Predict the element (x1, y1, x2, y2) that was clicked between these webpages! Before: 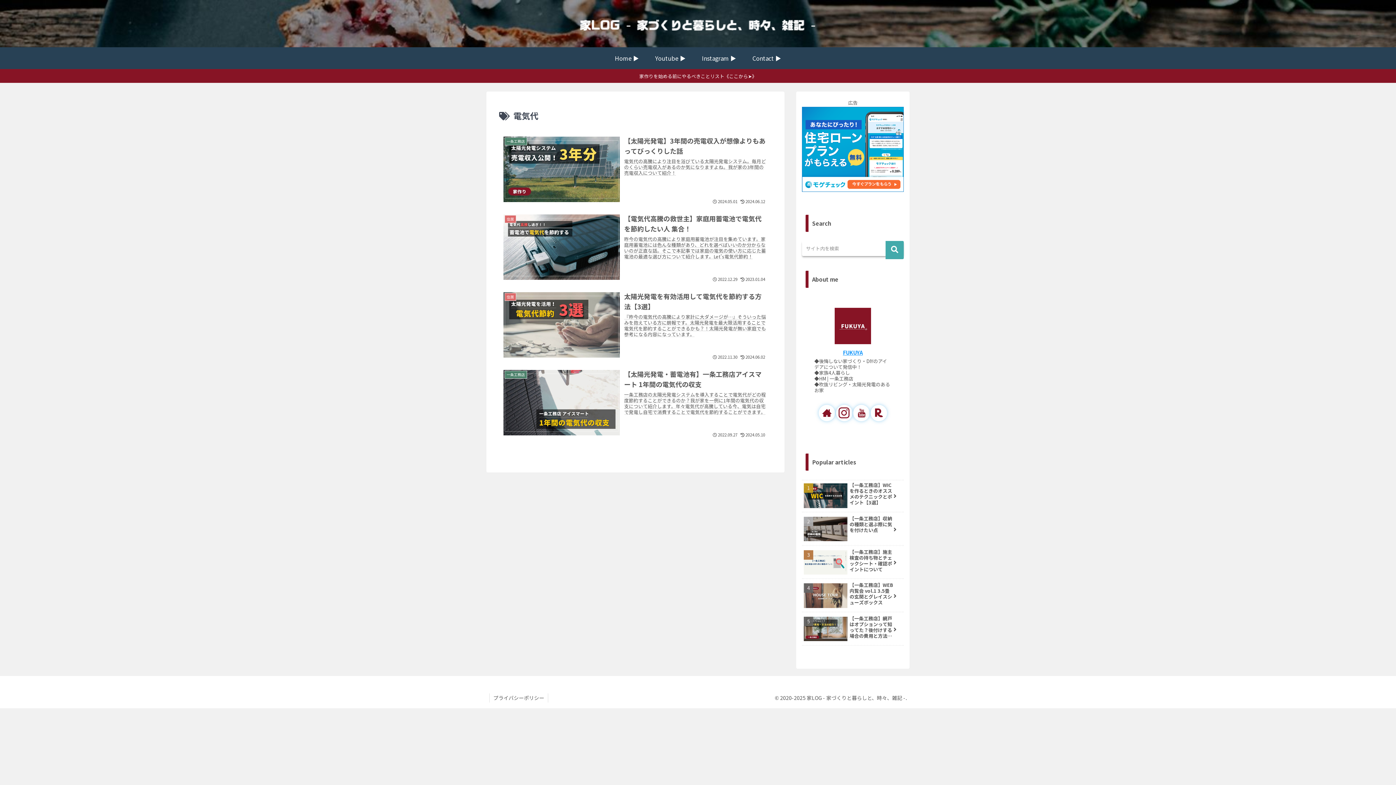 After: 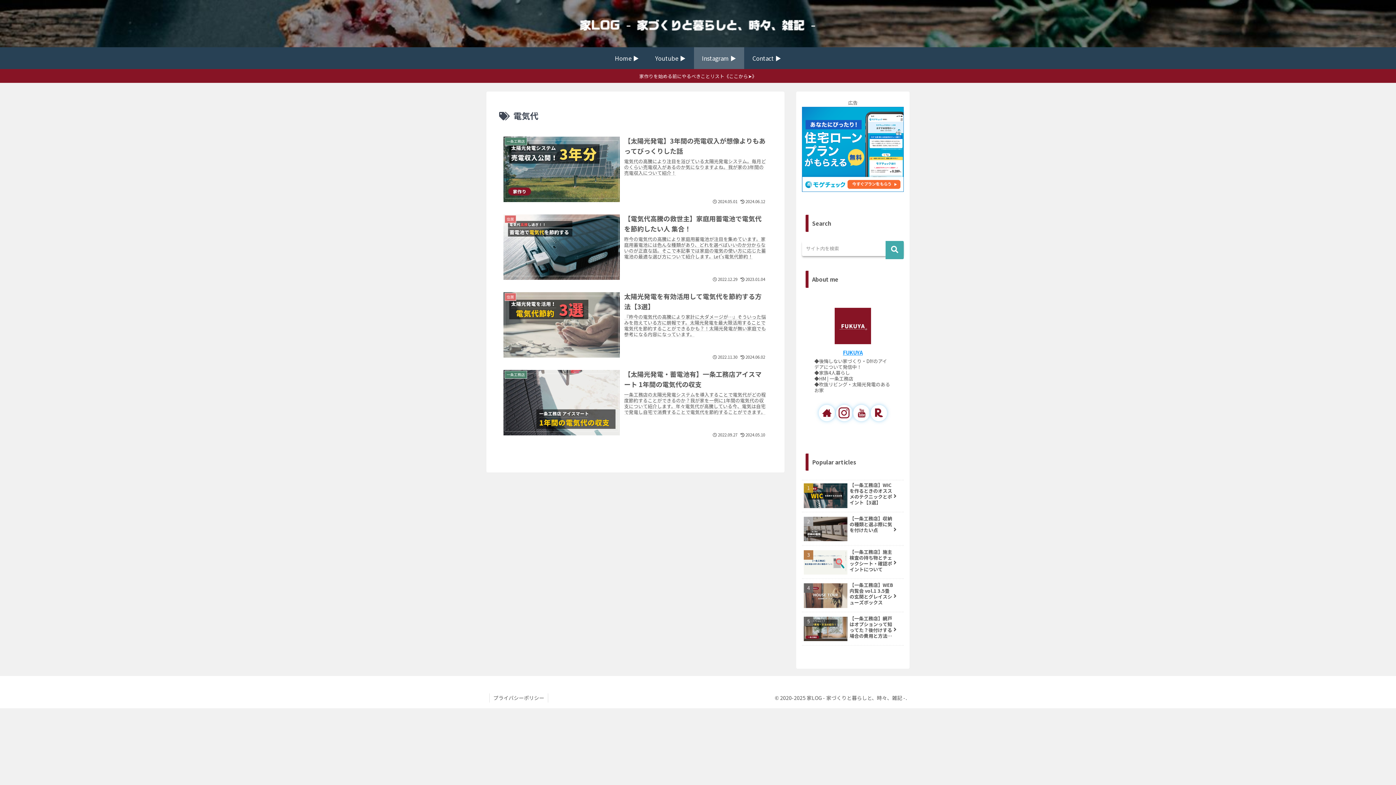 Action: label: Instagram ▶ bbox: (694, 47, 744, 69)